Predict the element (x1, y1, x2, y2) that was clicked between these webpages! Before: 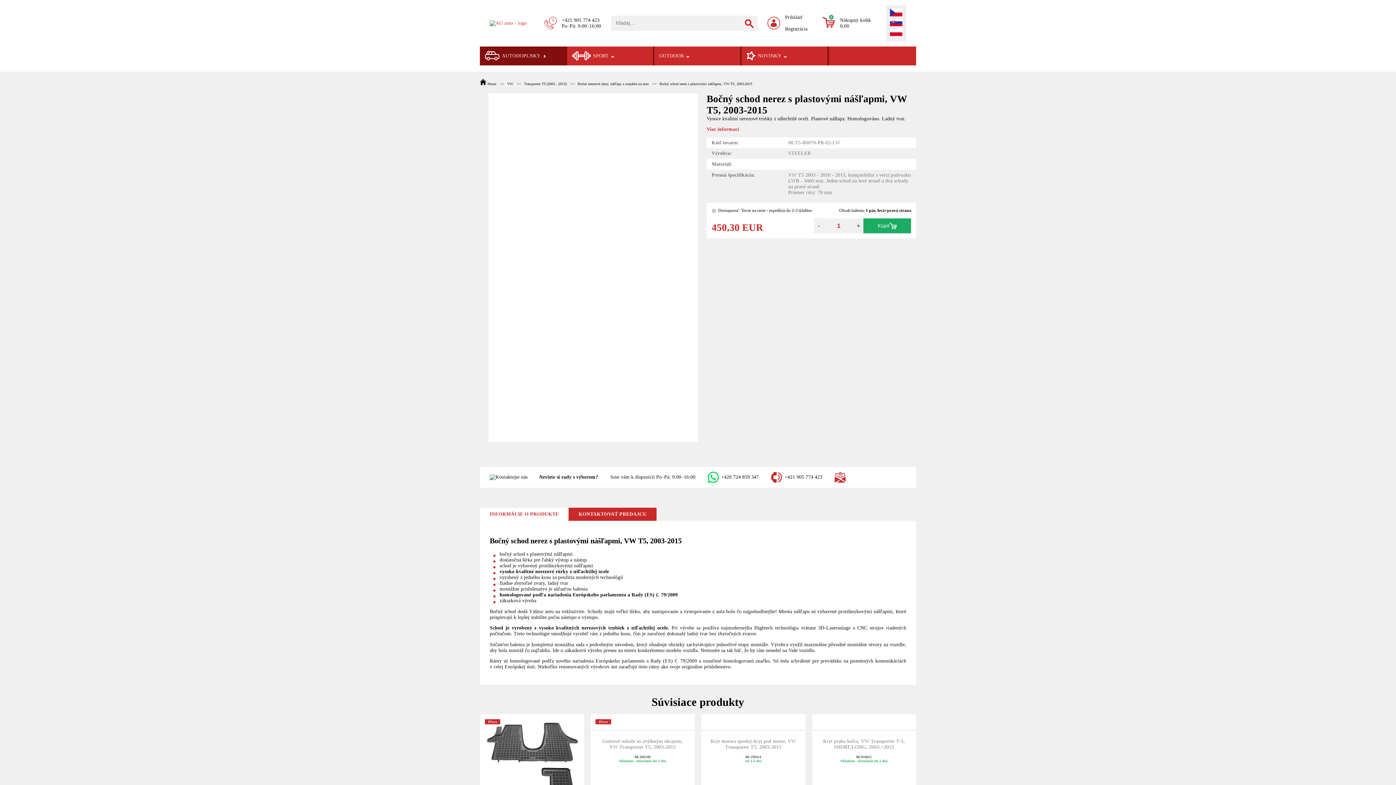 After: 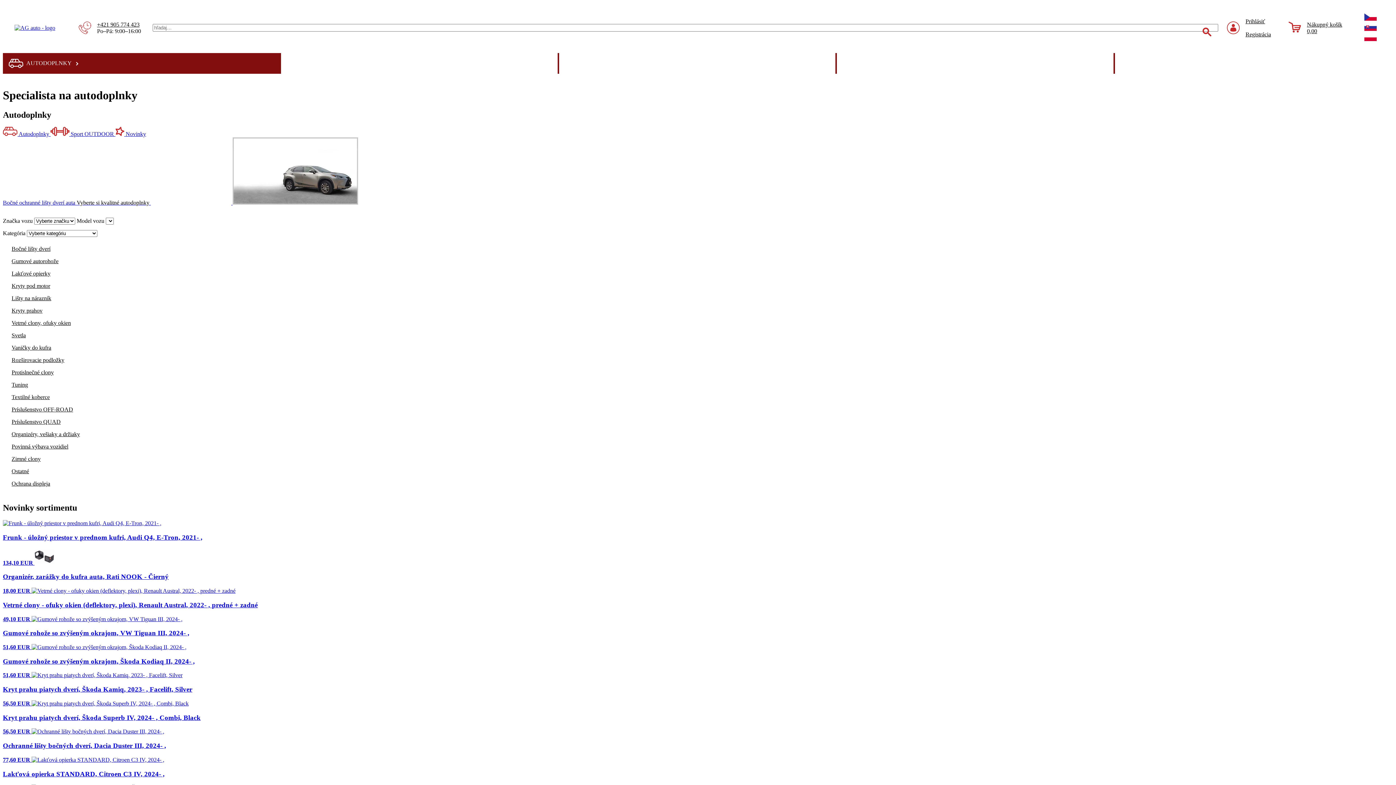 Action: bbox: (480, 46, 567, 65) label: AUTODOPLNKY